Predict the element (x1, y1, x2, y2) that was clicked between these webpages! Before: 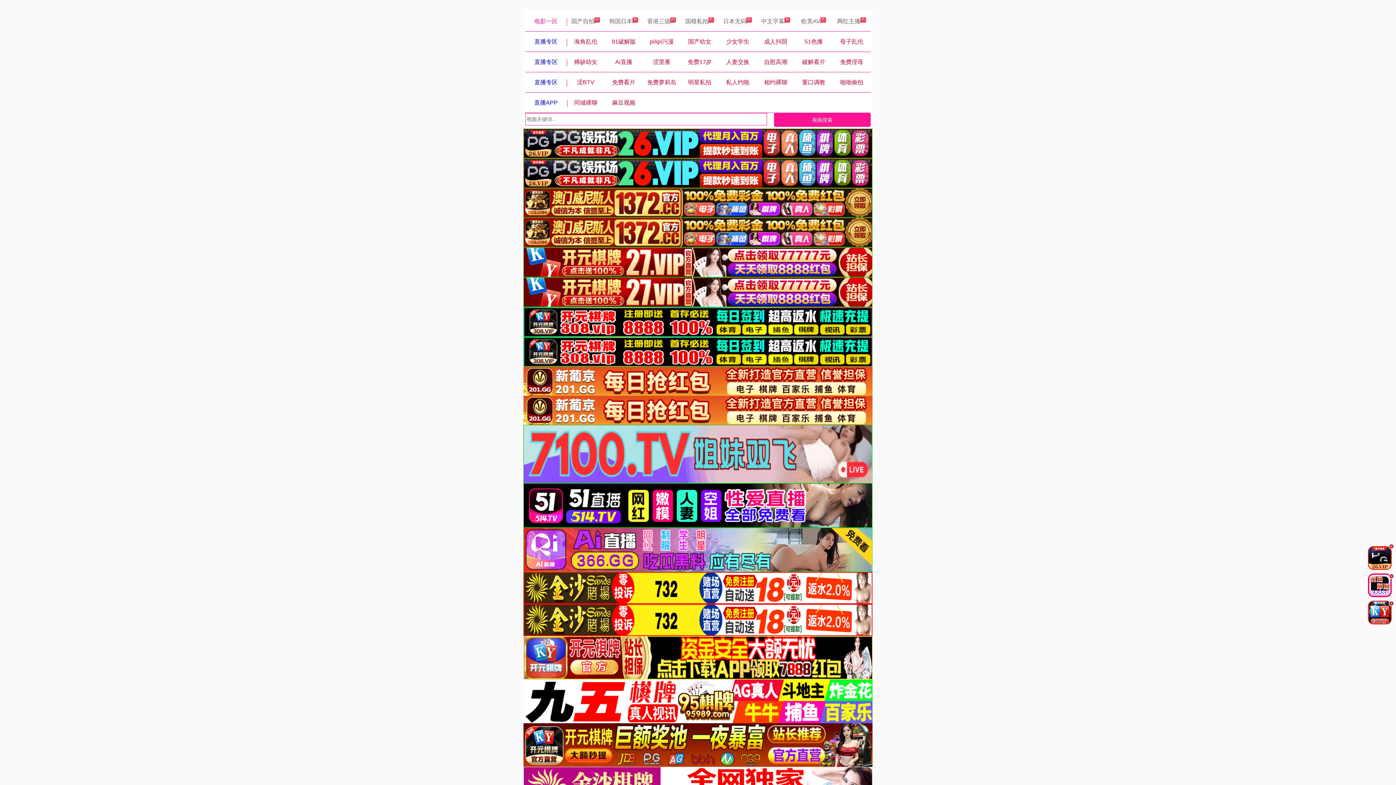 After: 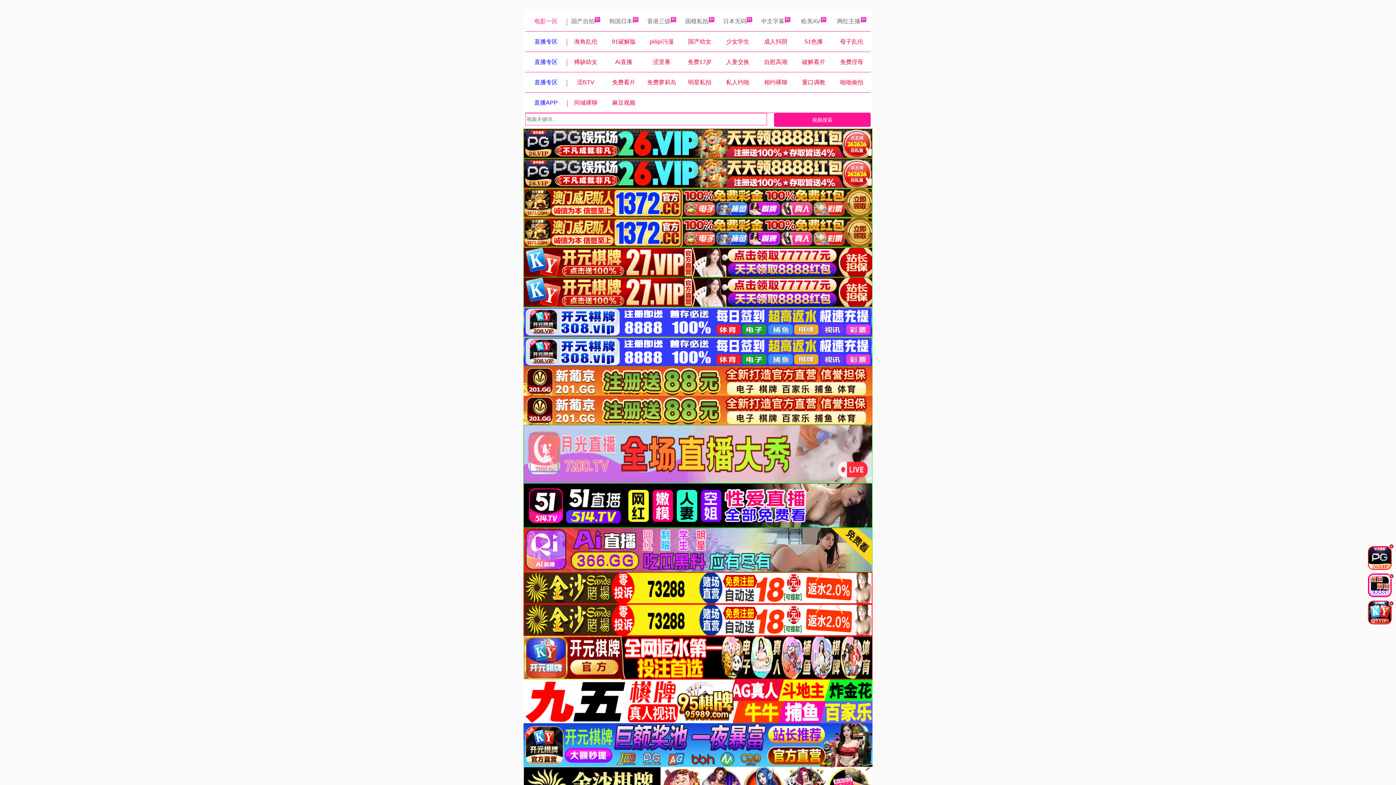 Action: label: Ai直播 bbox: (615, 58, 632, 65)